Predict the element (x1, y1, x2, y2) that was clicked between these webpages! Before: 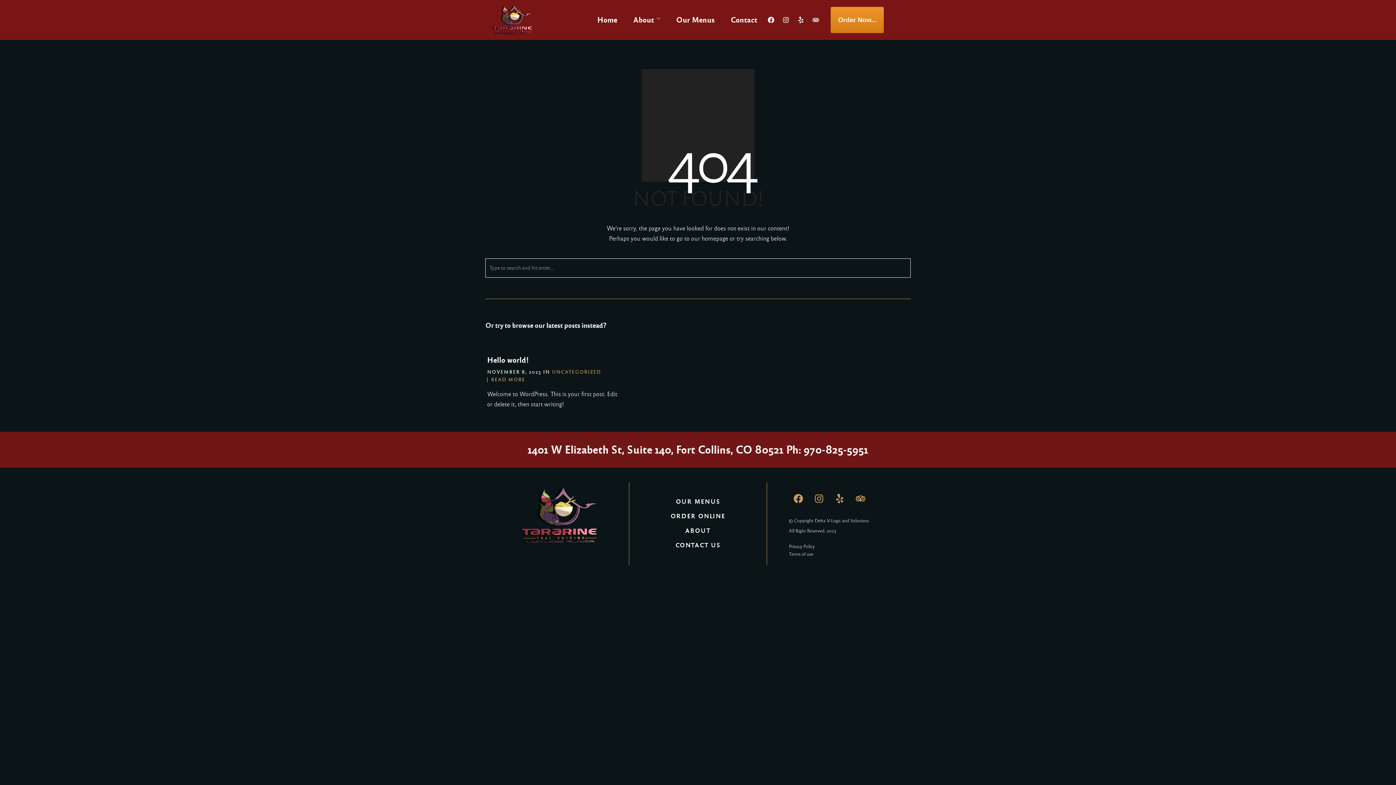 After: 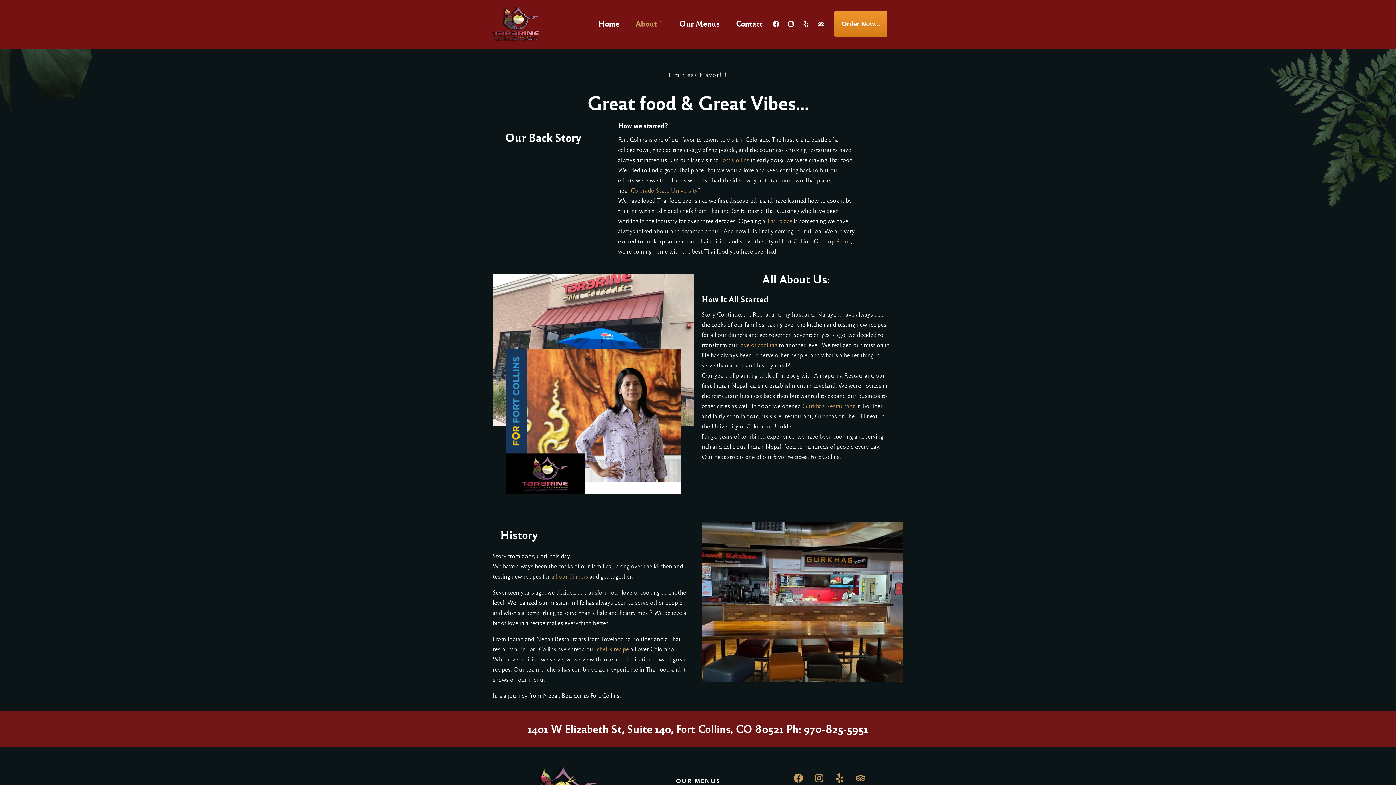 Action: label: About bbox: (633, 13, 660, 26)